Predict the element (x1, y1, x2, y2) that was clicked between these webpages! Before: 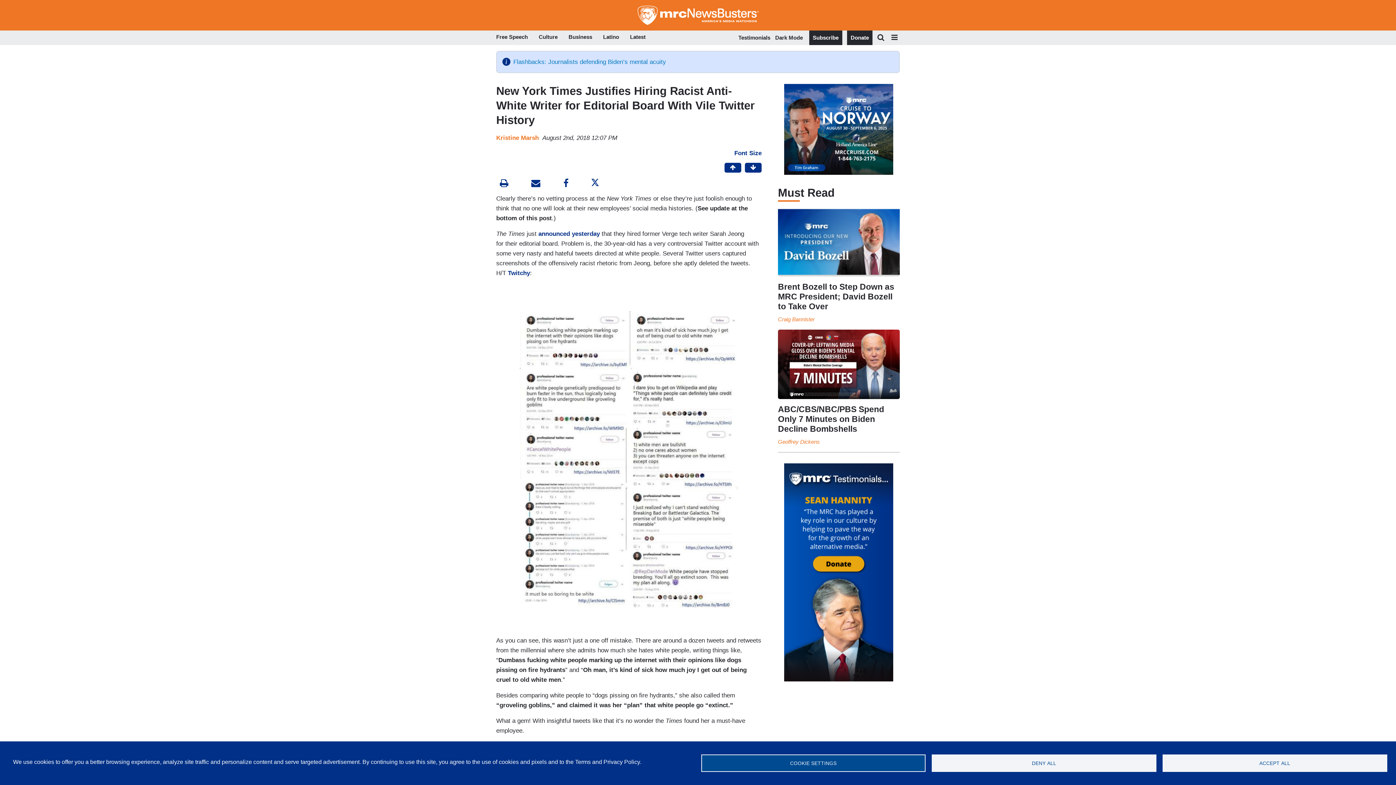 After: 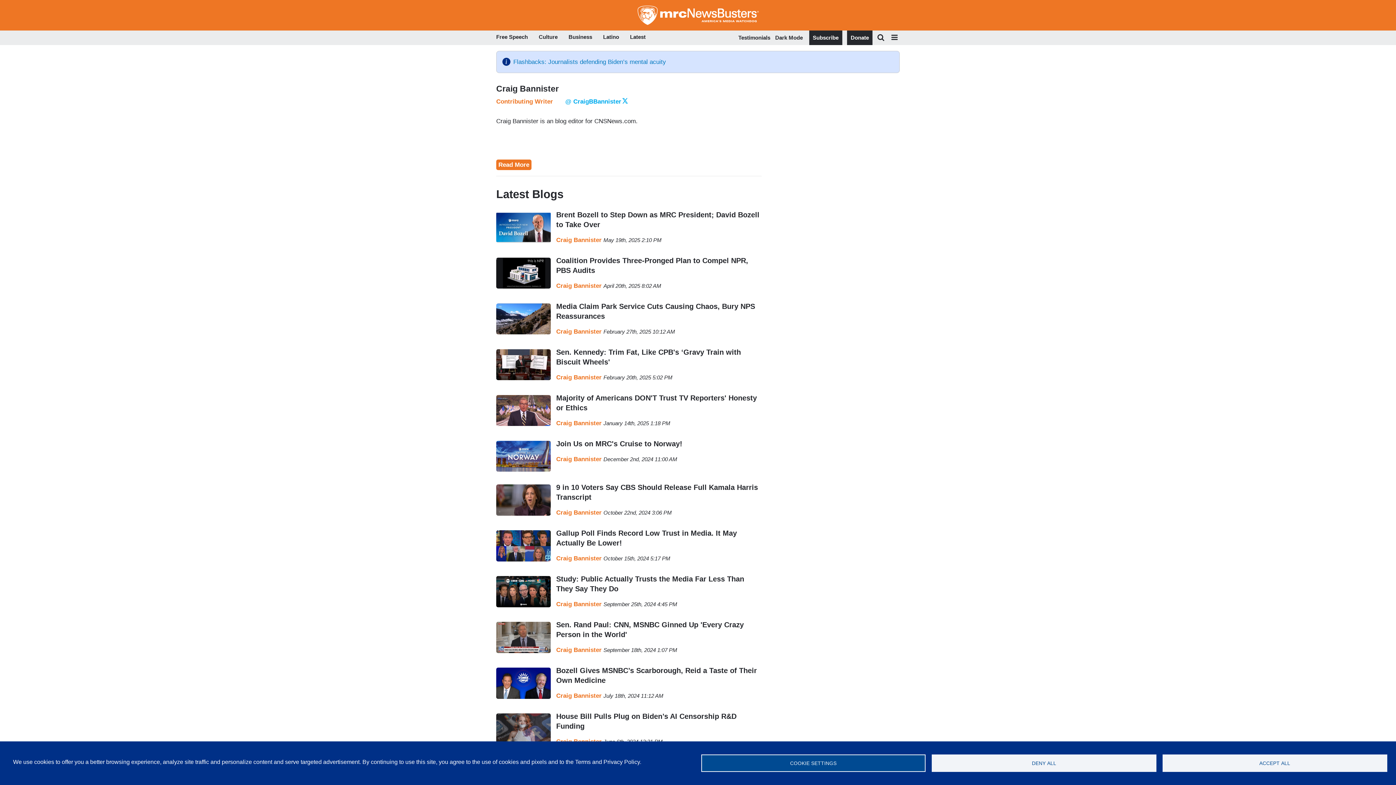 Action: label: Craig Bannister bbox: (778, 316, 814, 322)